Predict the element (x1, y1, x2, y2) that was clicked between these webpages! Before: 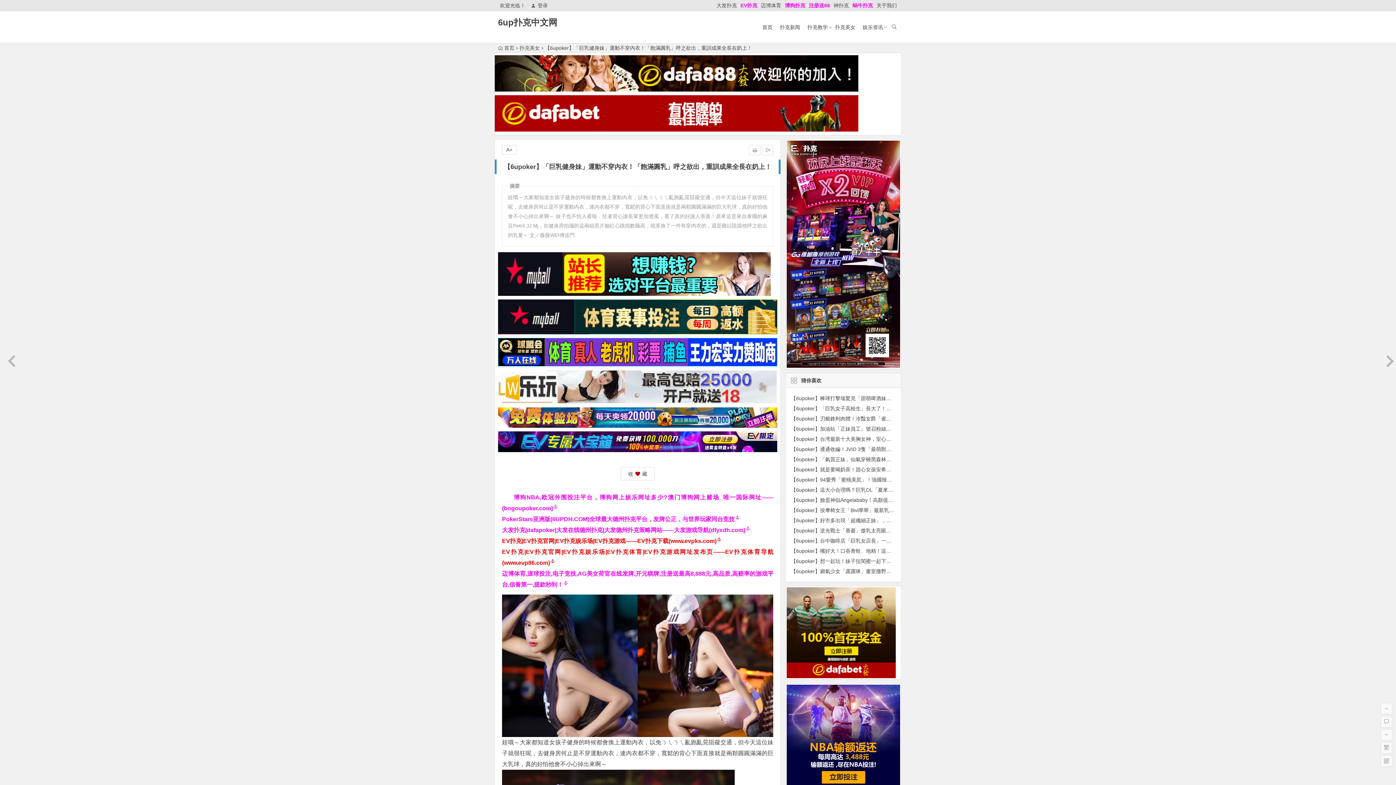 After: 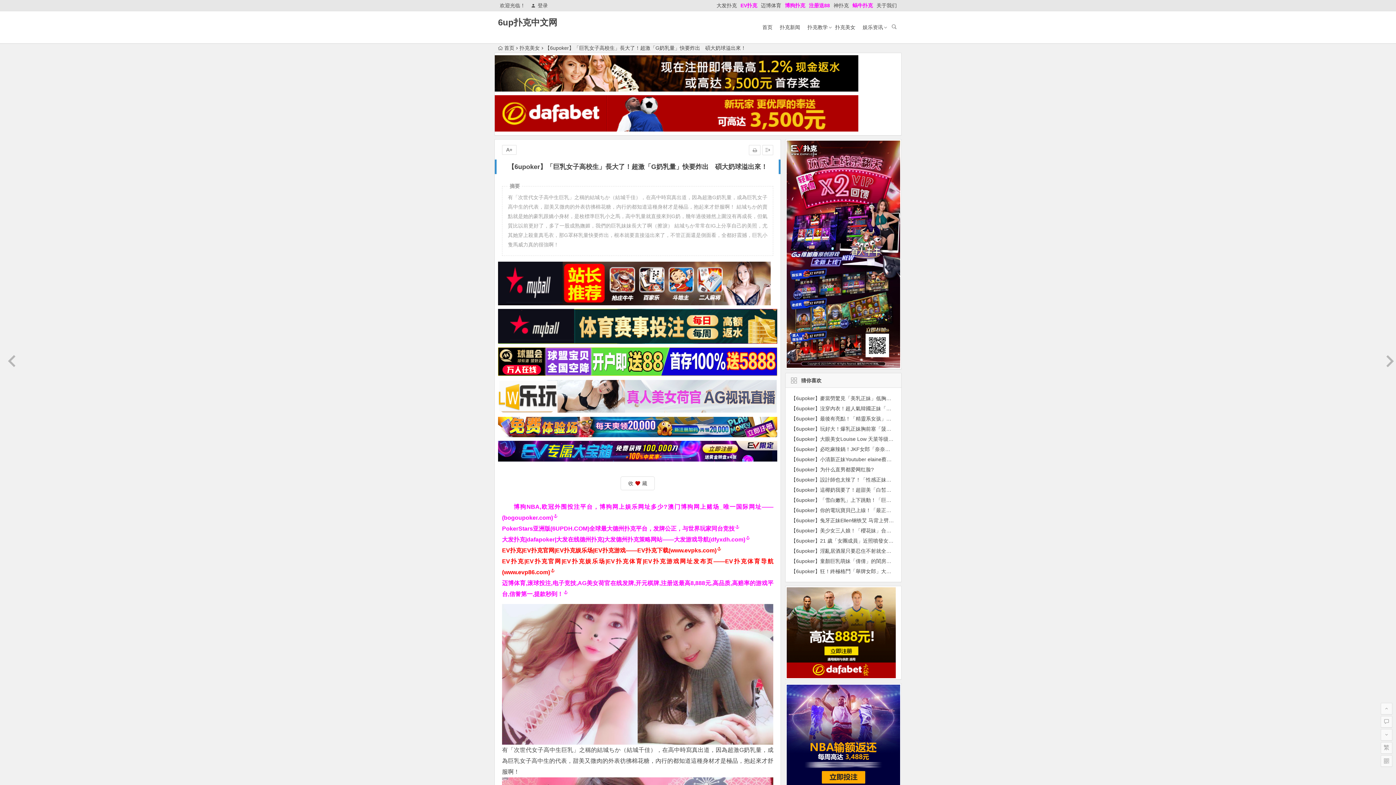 Action: bbox: (791, 405, 992, 411) label: 【6upoker】「巨乳女子高校生」長大了！超激「G奶乳量」快要炸出　碩大奶球溢出來！